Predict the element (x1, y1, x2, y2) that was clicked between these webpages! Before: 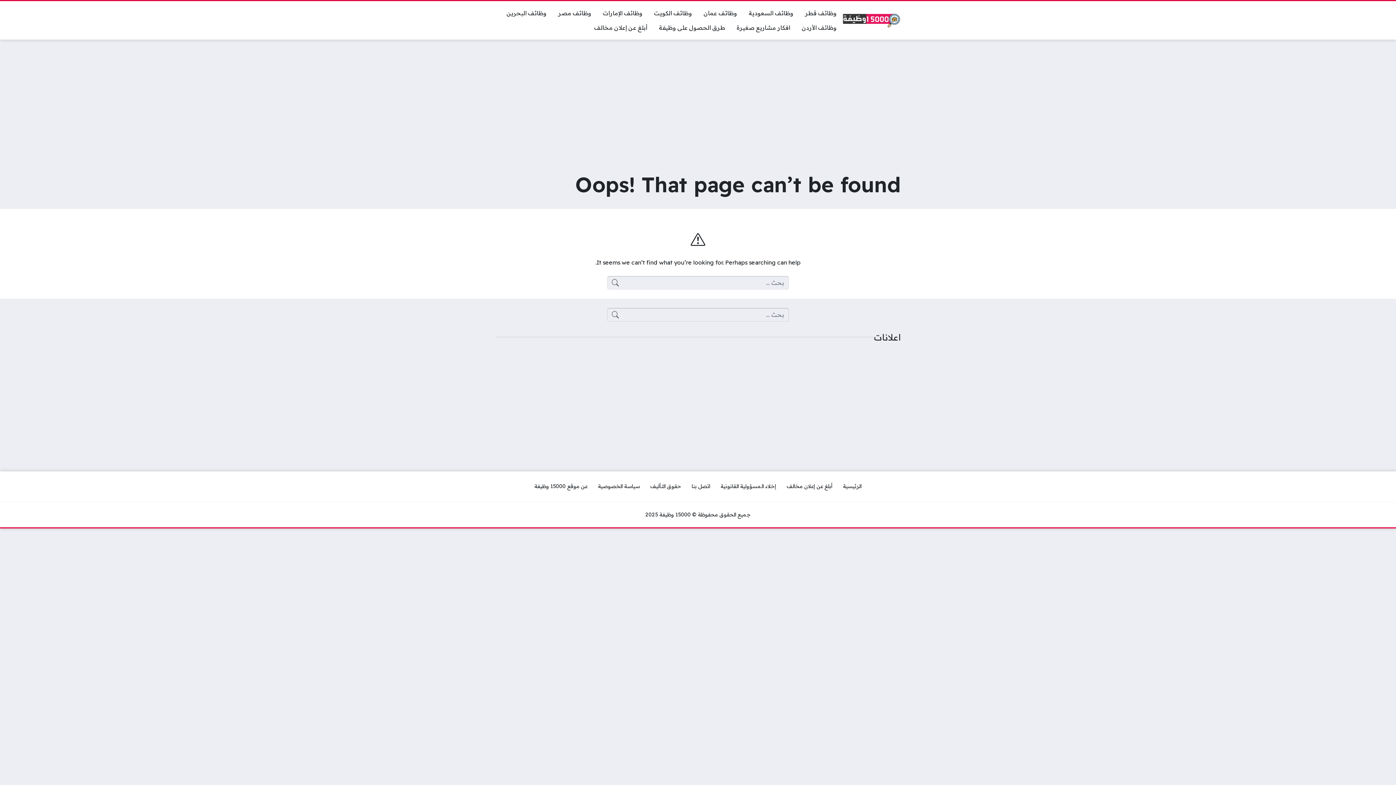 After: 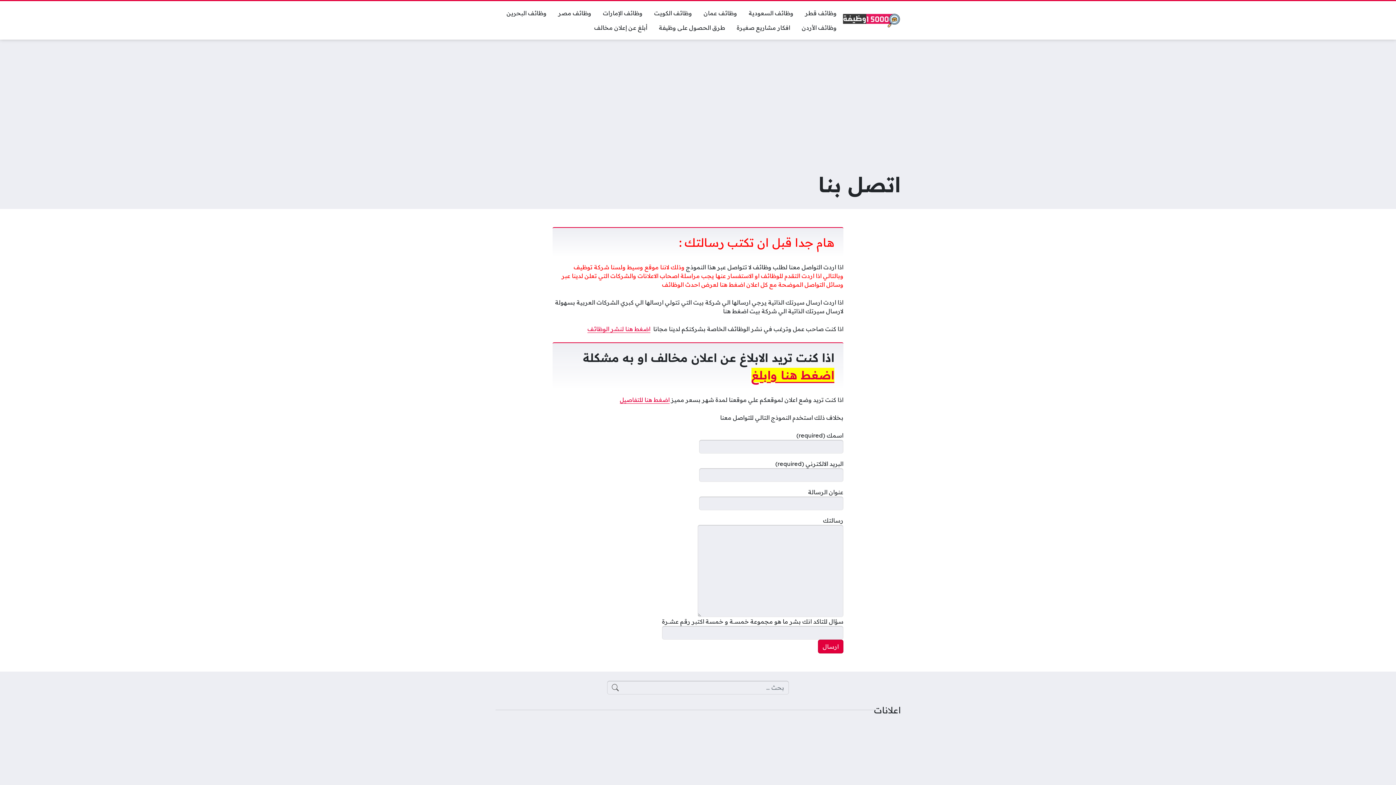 Action: label: اتصل بنا bbox: (686, 480, 715, 493)